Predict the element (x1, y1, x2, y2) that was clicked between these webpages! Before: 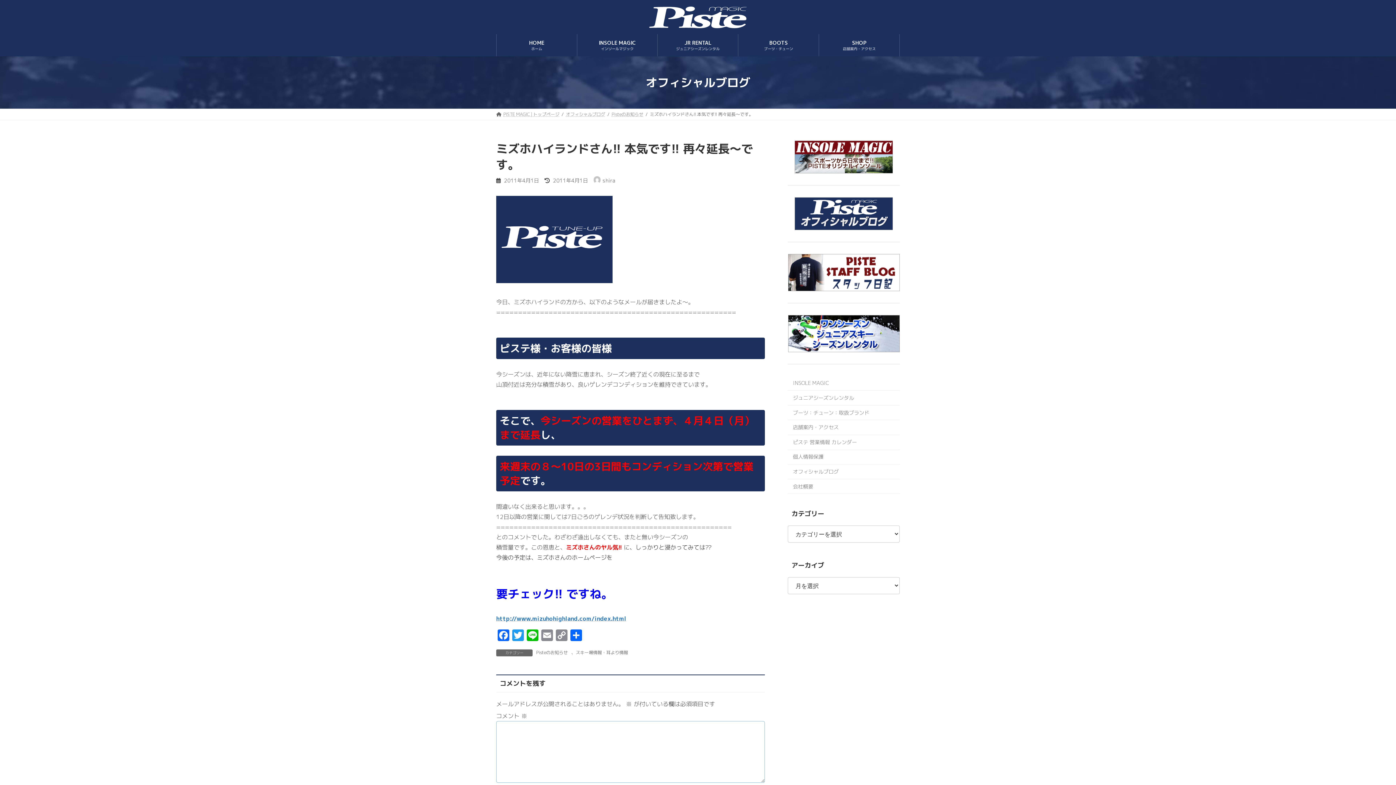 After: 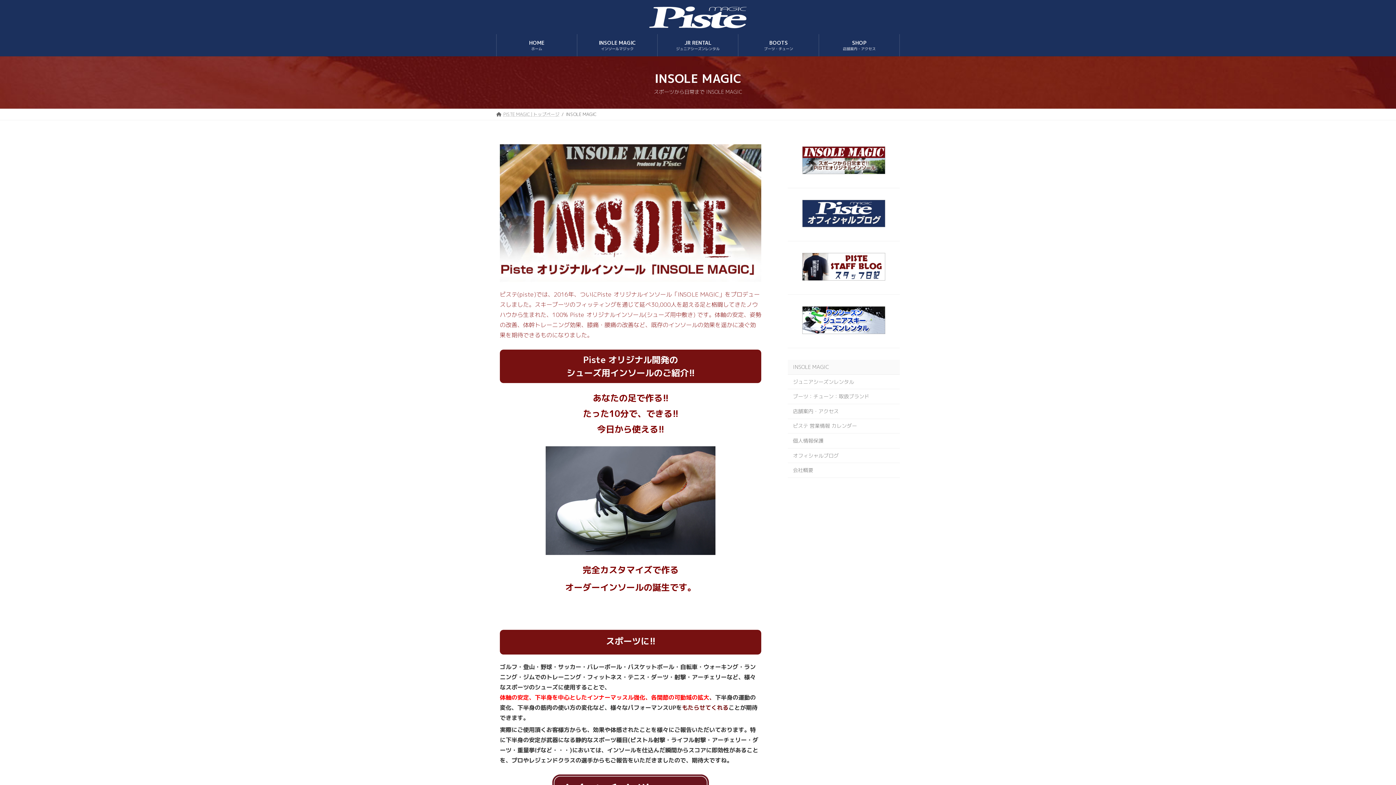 Action: bbox: (577, 34, 657, 56) label: INSOLE MAGIC
インソールマジック